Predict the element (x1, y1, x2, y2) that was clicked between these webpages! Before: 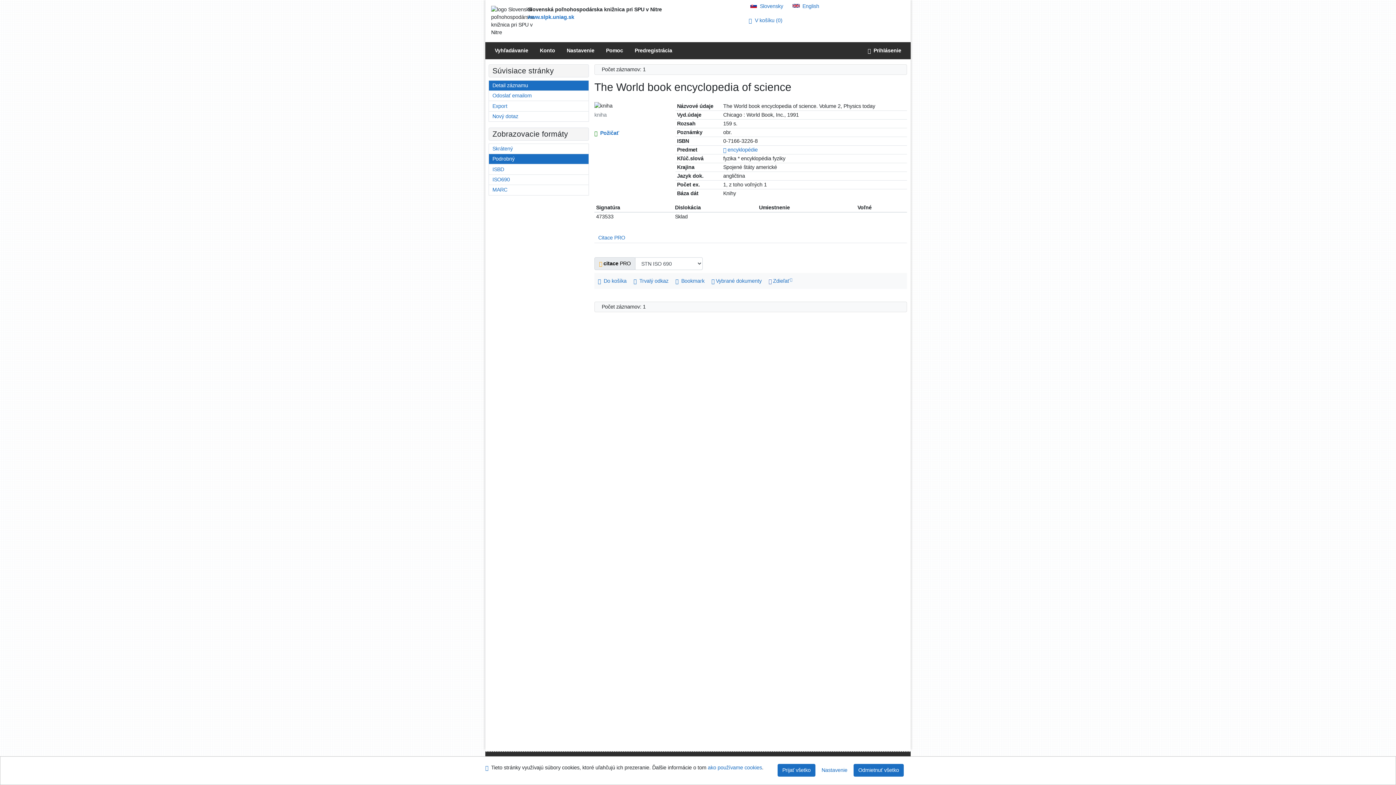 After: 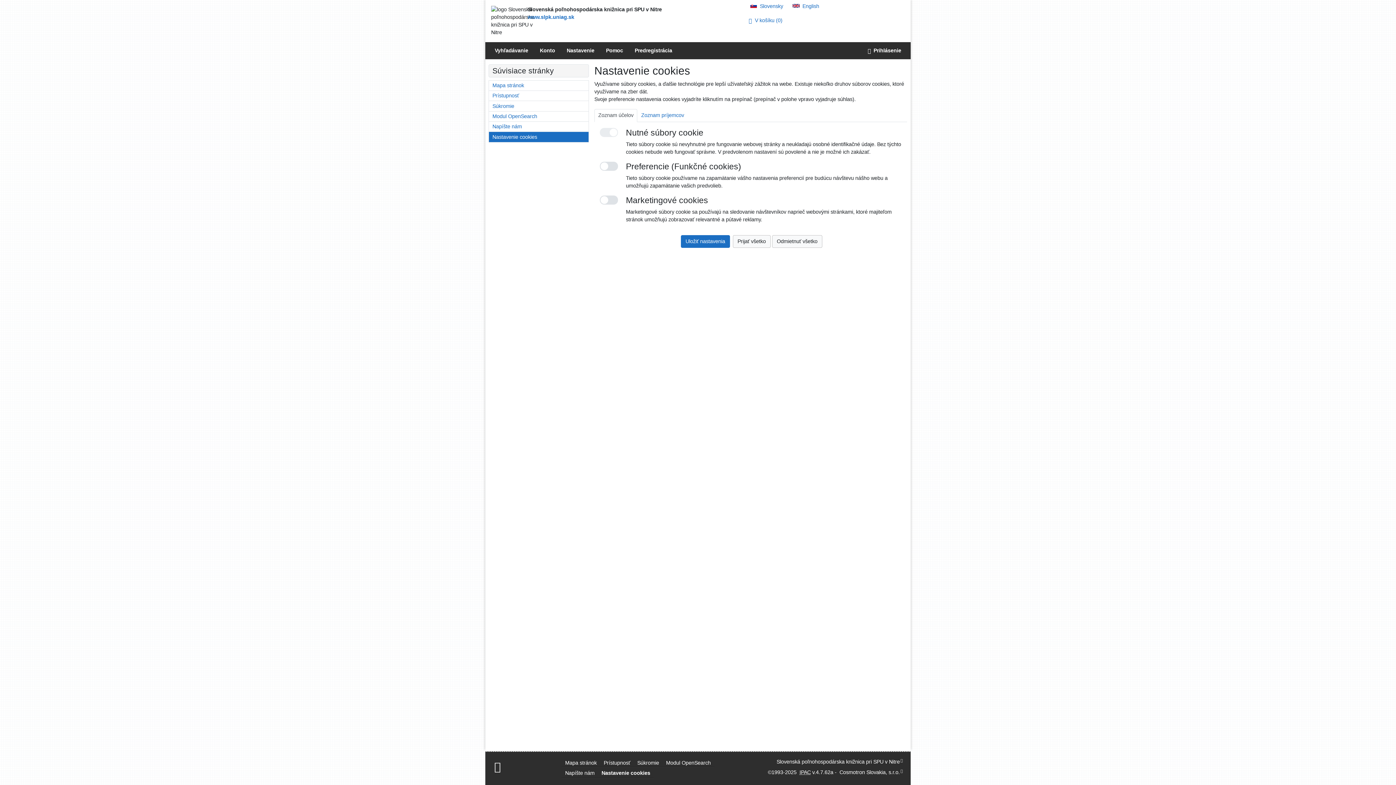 Action: bbox: (817, 764, 852, 777) label: Nastavenie cookies